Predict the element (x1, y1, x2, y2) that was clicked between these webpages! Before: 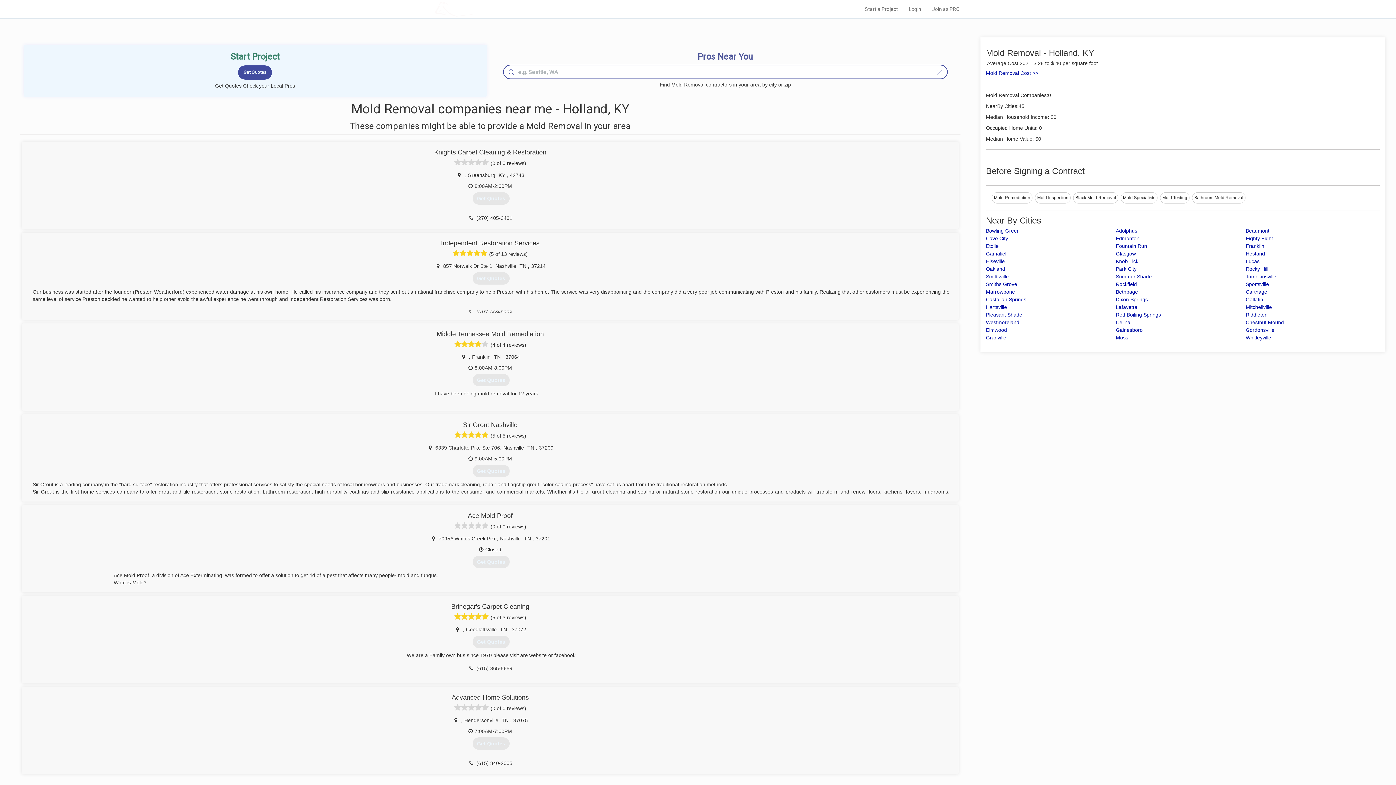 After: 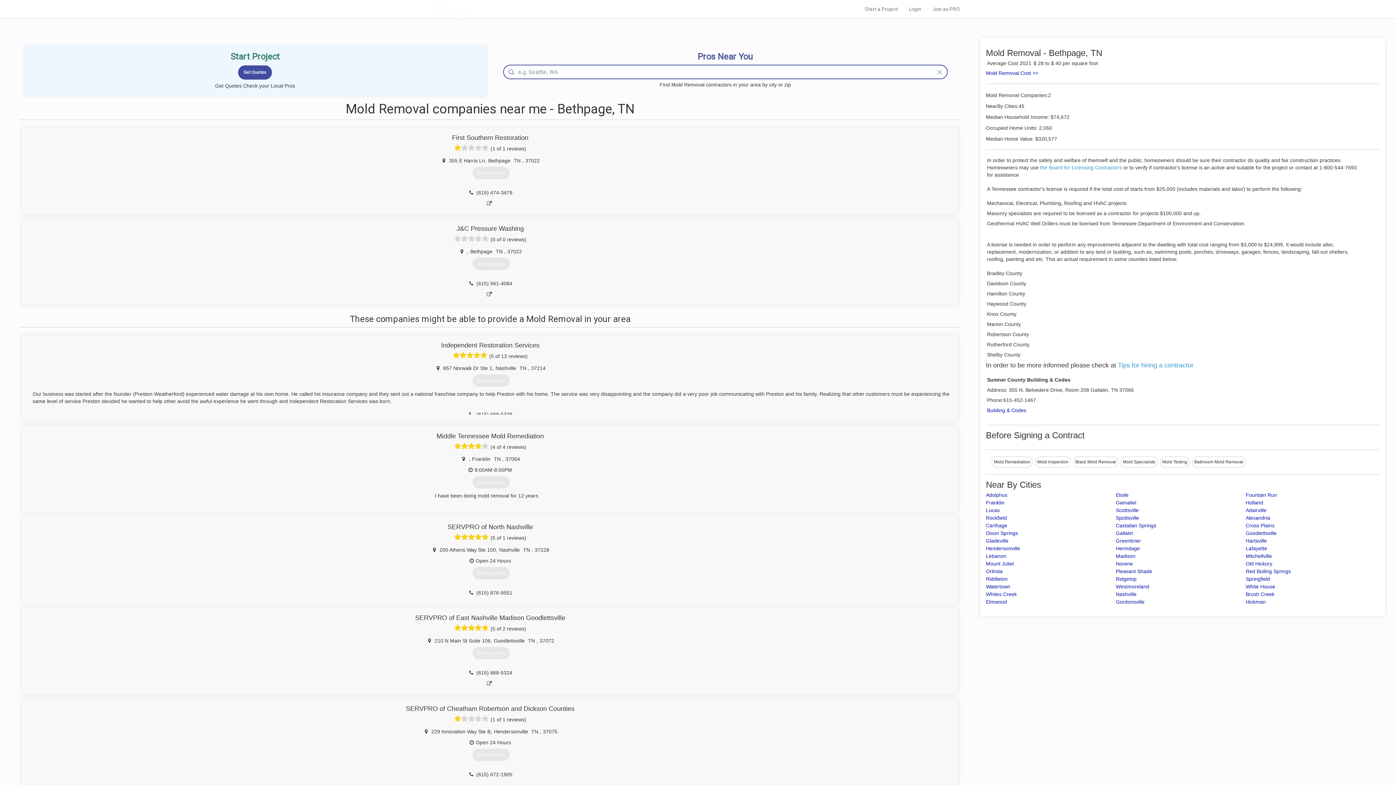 Action: label: Bethpage bbox: (1116, 289, 1138, 294)